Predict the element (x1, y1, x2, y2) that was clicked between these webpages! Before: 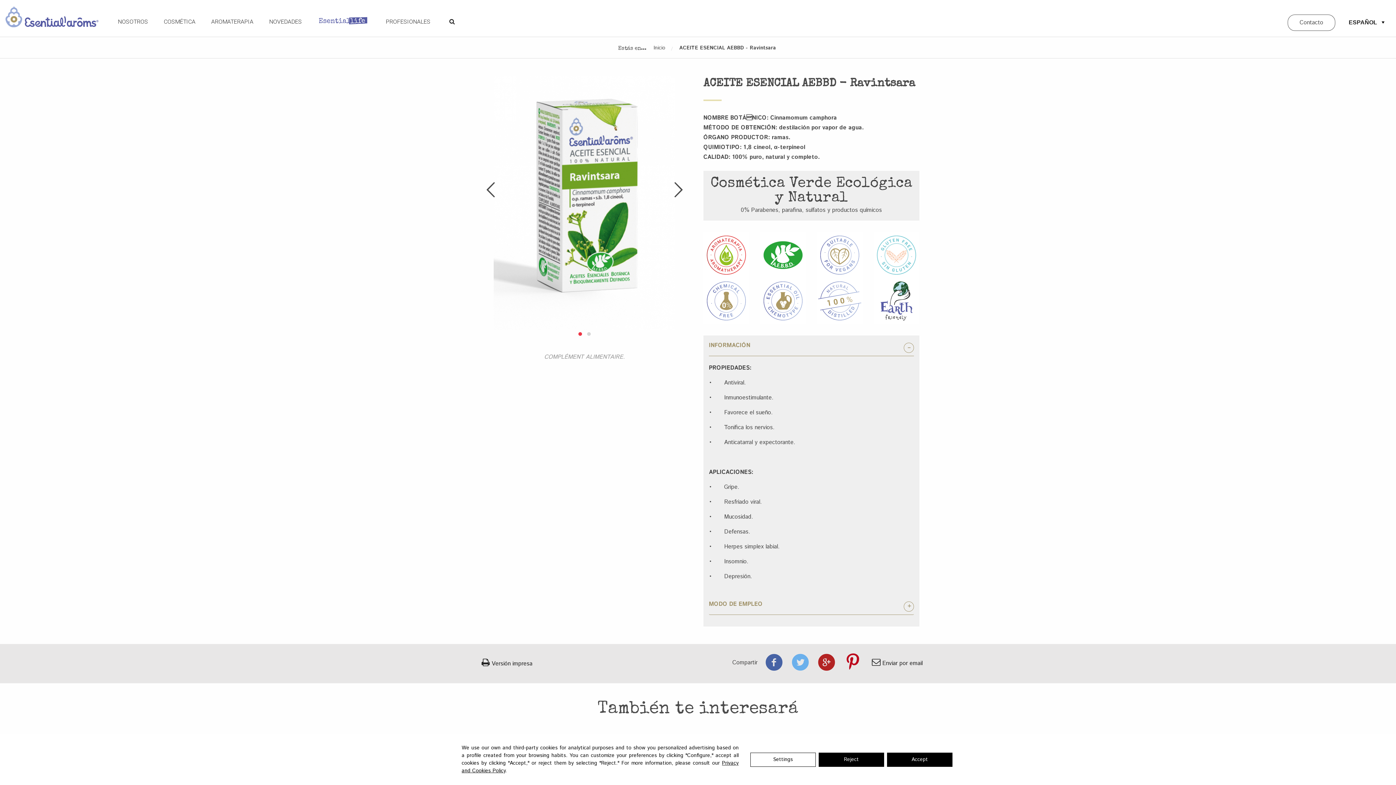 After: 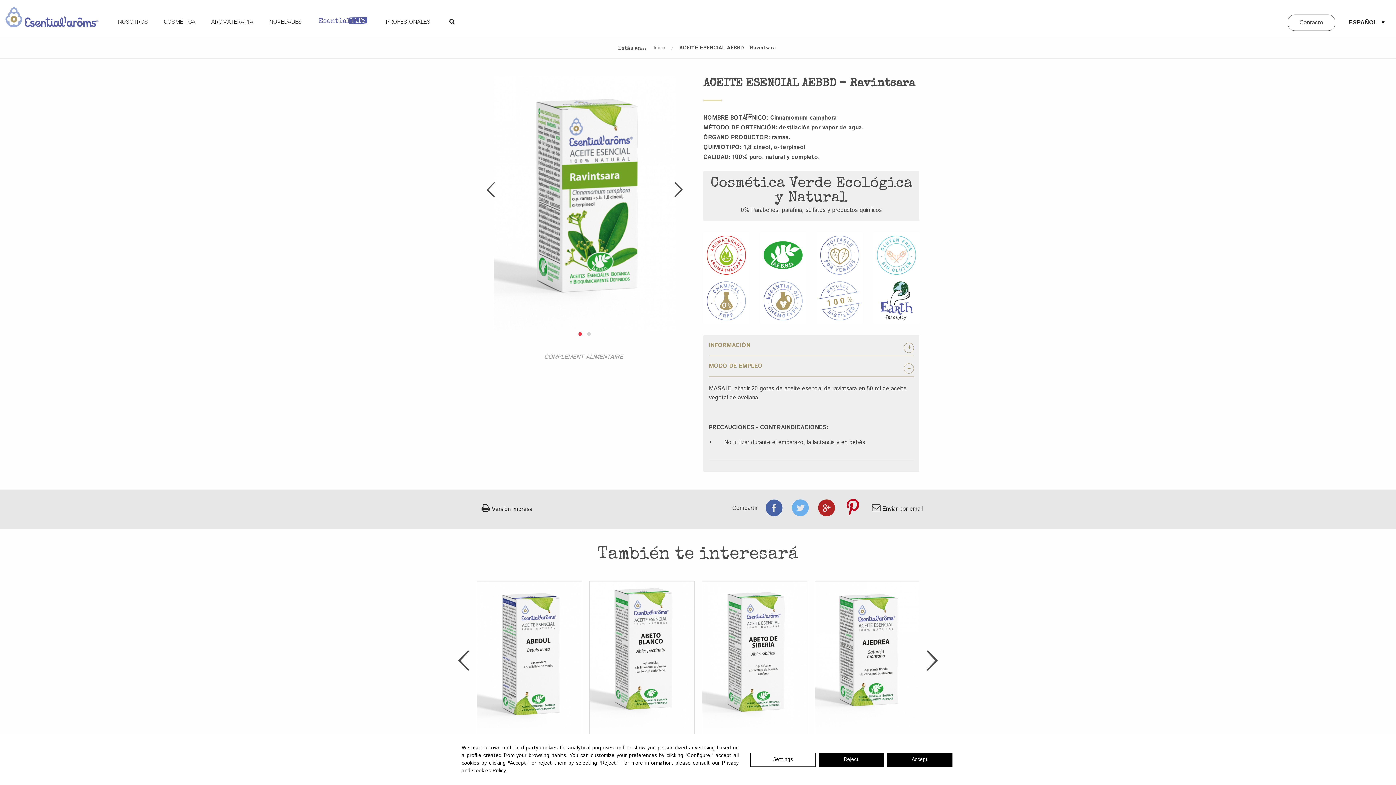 Action: bbox: (709, 594, 914, 615) label: MODO DE EMPLEO